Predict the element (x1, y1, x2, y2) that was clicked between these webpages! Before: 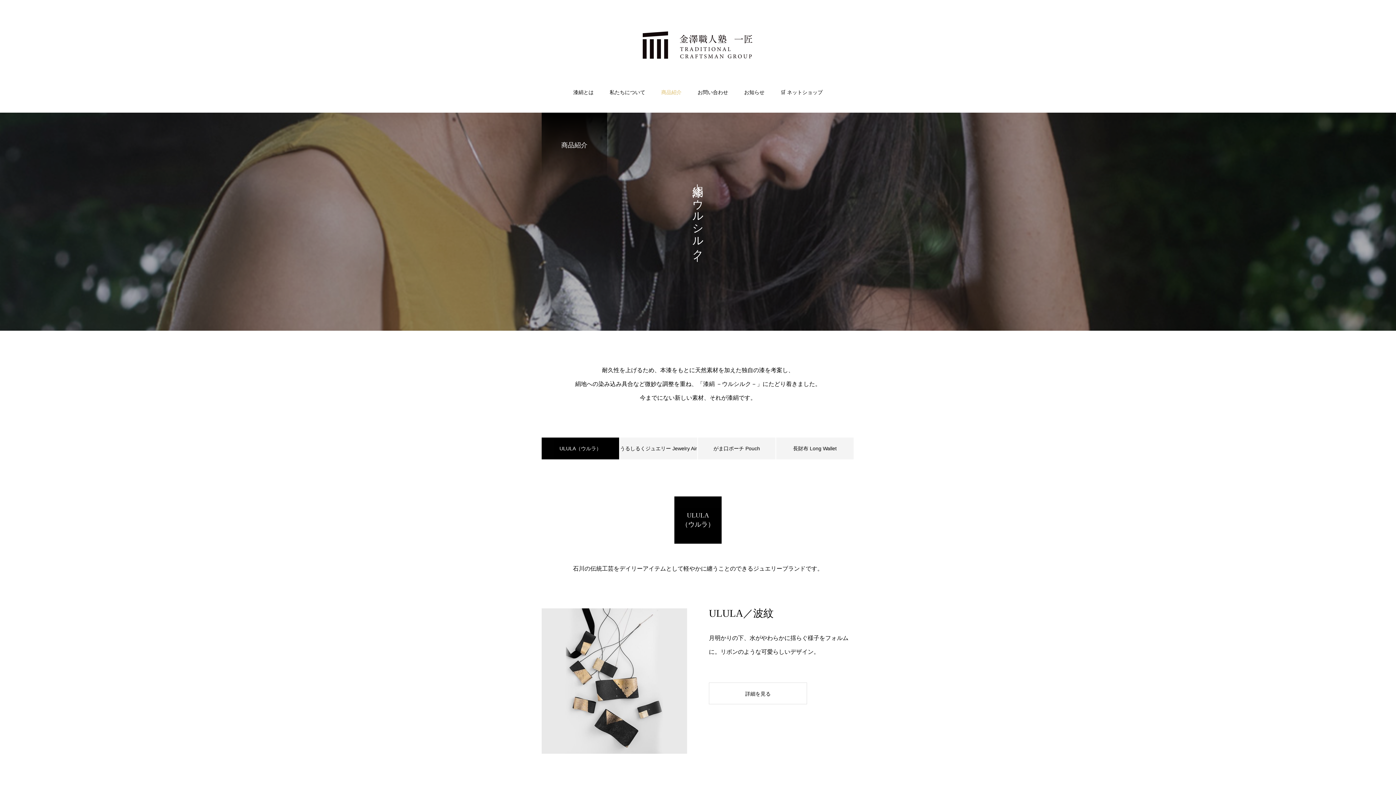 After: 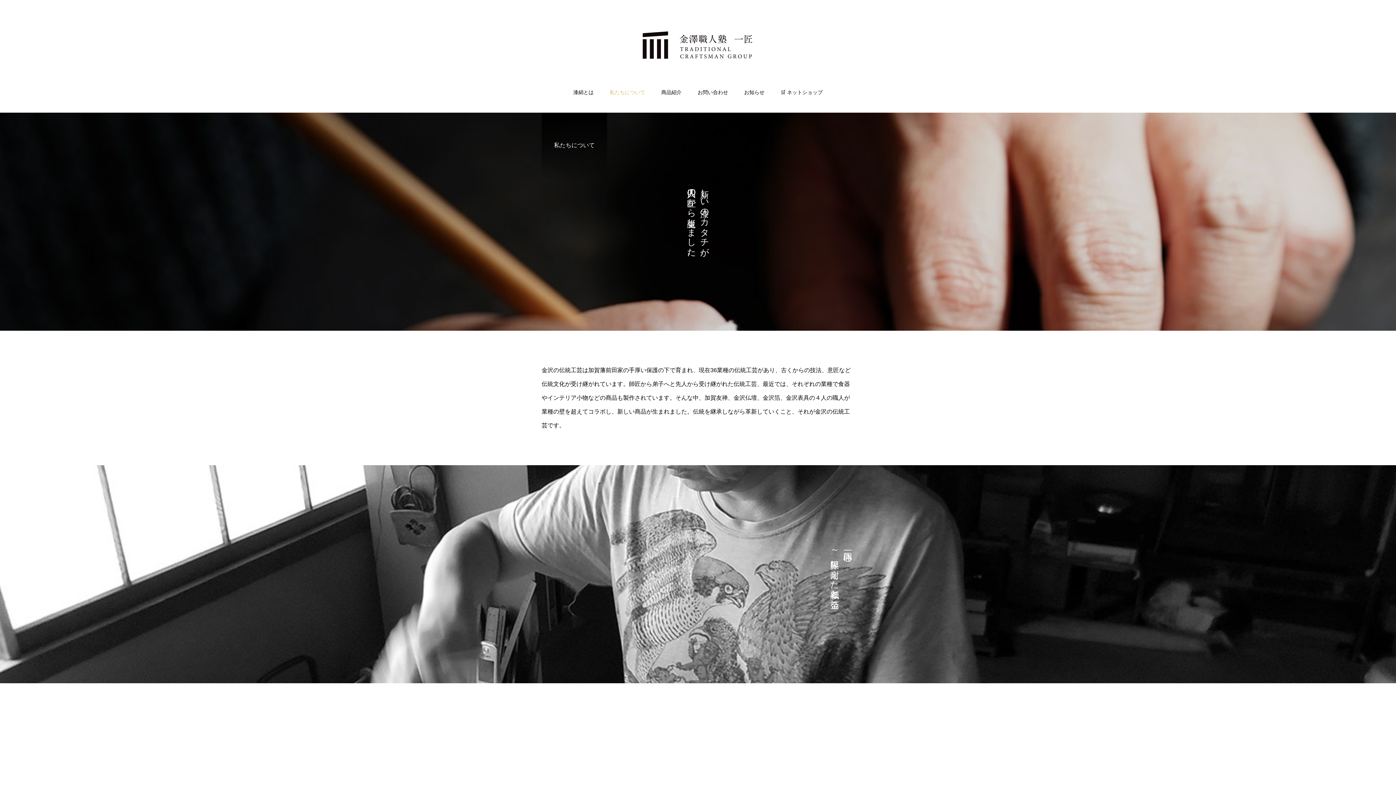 Action: bbox: (601, 82, 653, 113) label: 私たちについて